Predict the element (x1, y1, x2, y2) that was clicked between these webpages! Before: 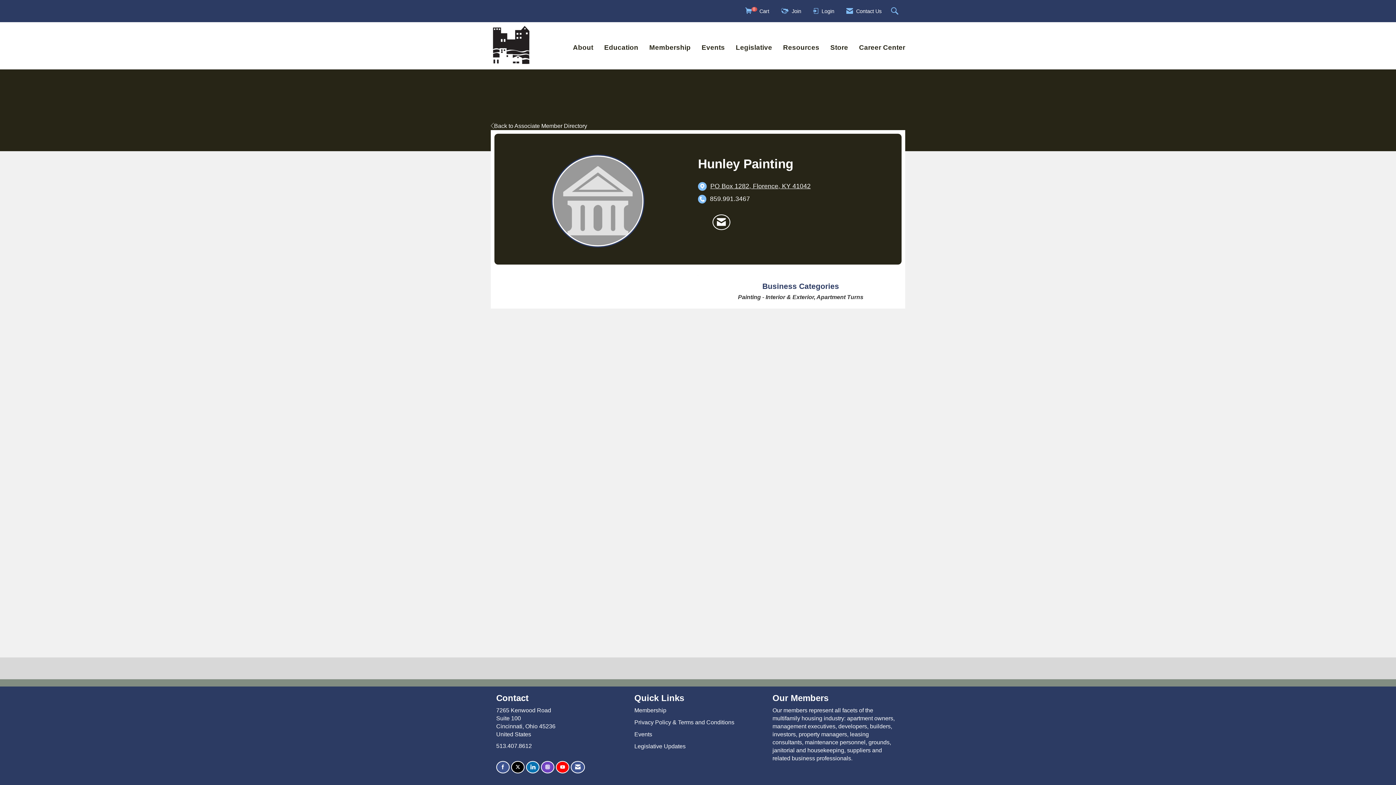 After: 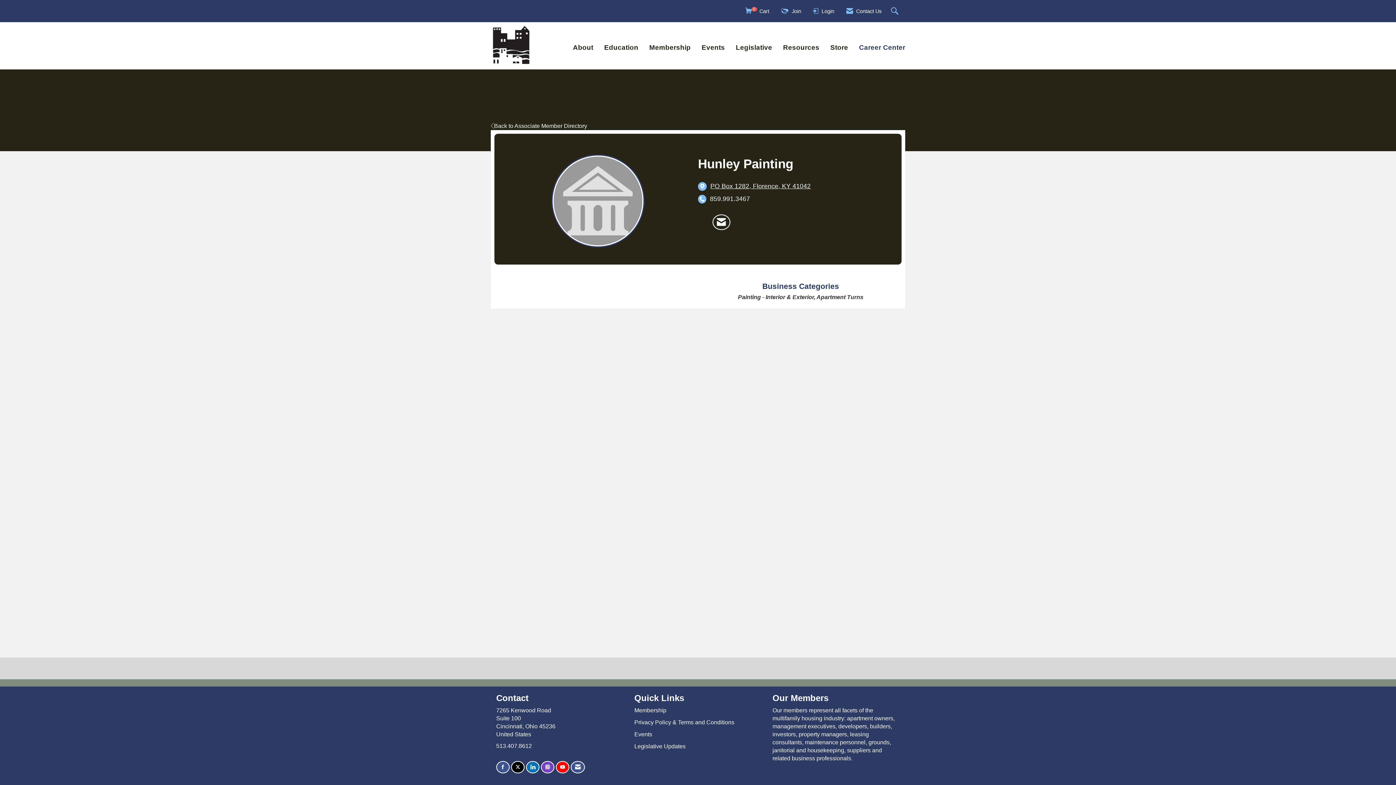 Action: label: Career Center bbox: (853, 42, 910, 52)